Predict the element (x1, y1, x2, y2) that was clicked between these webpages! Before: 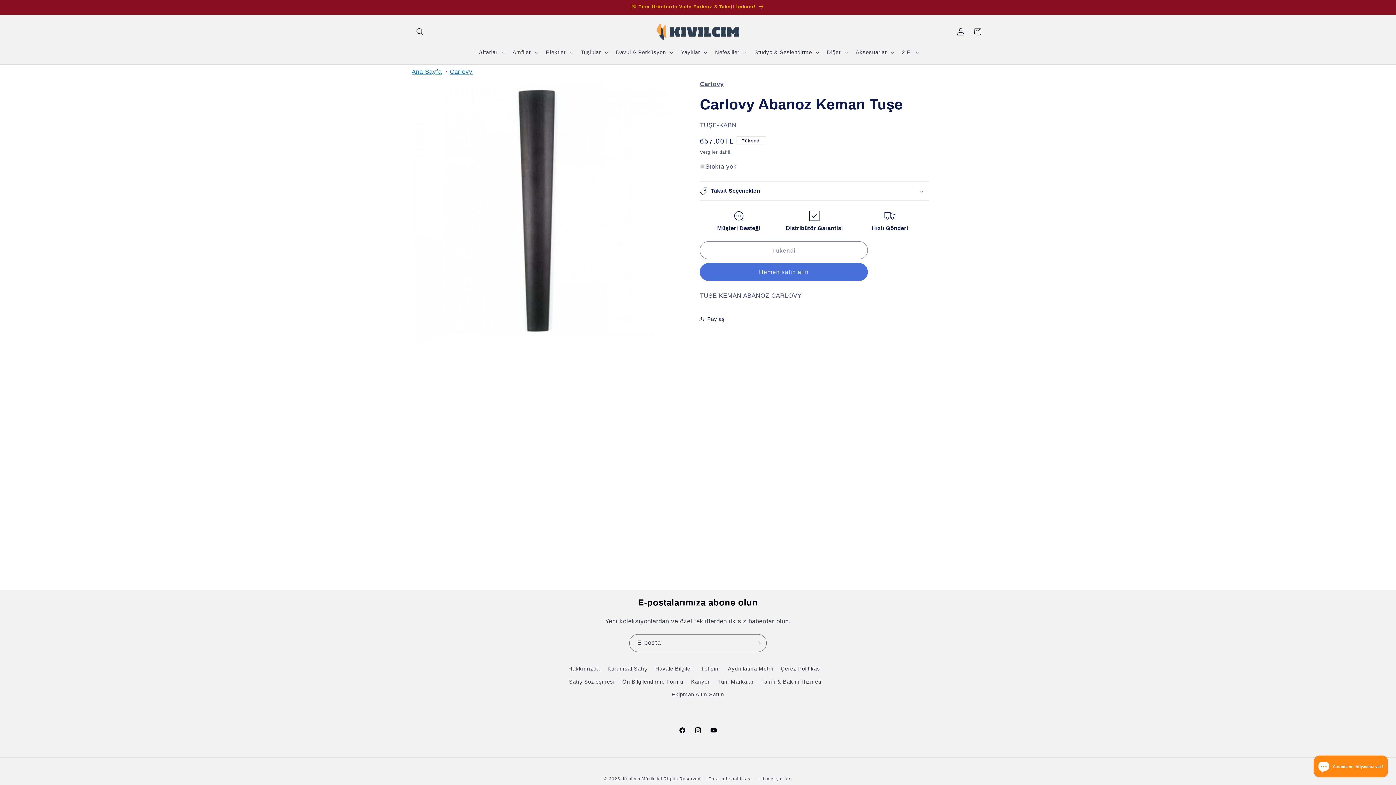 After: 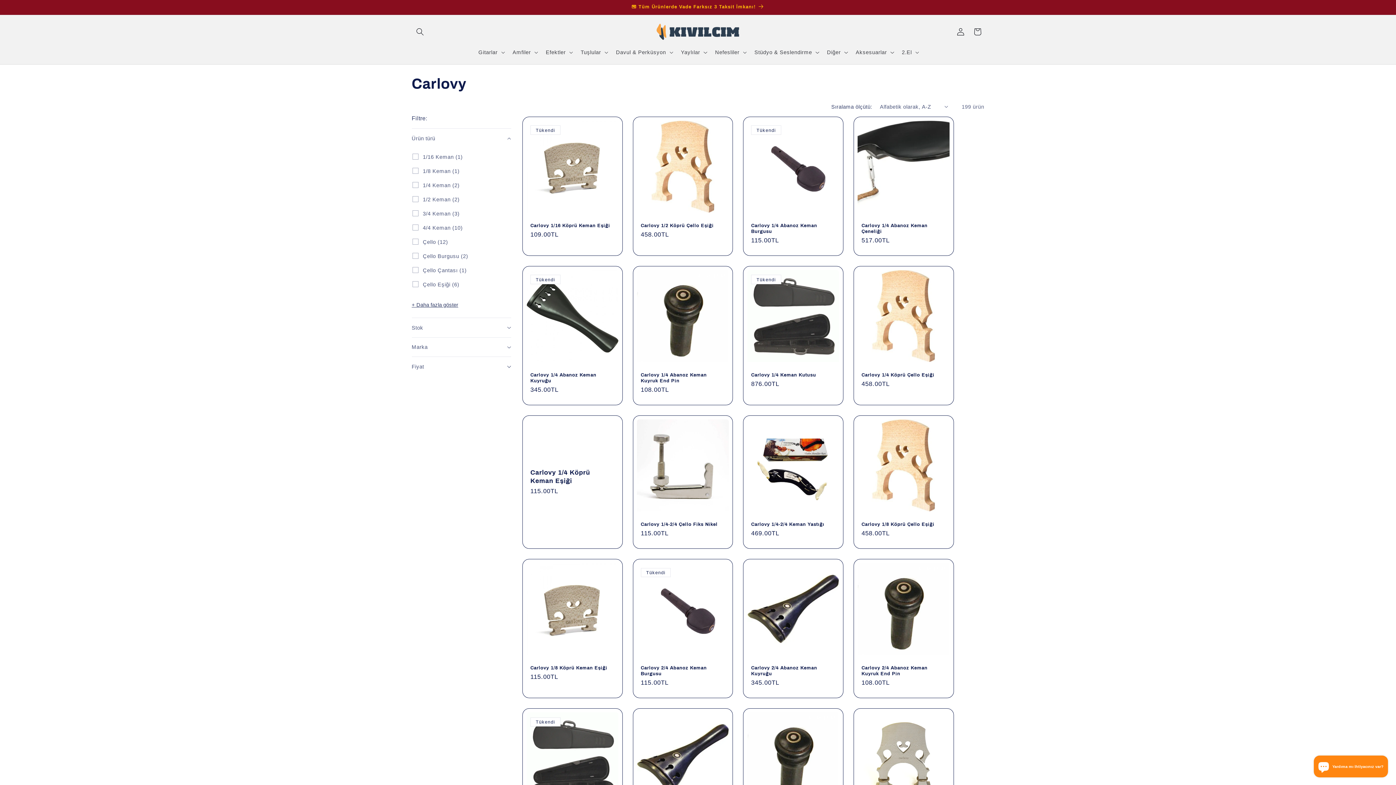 Action: label: Carlovy bbox: (700, 80, 723, 87)